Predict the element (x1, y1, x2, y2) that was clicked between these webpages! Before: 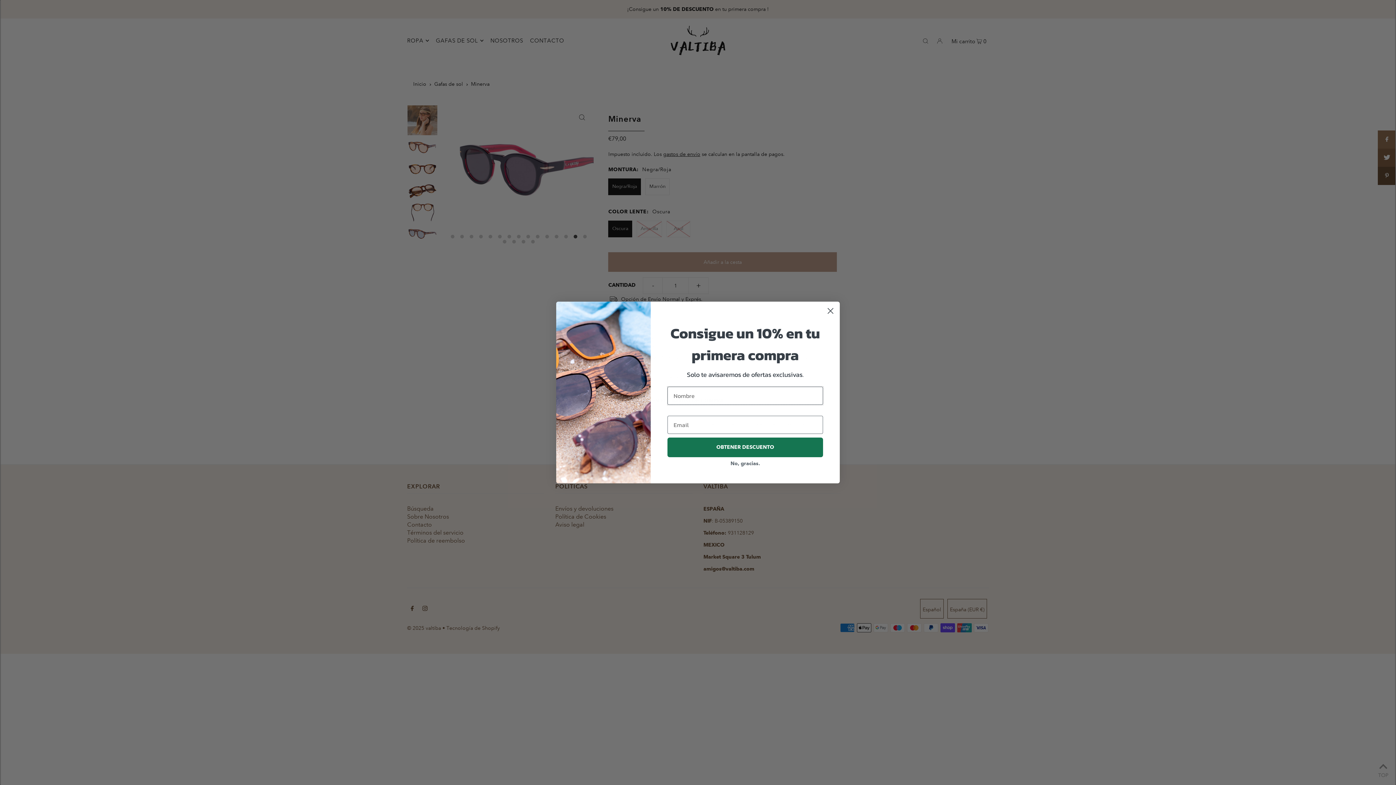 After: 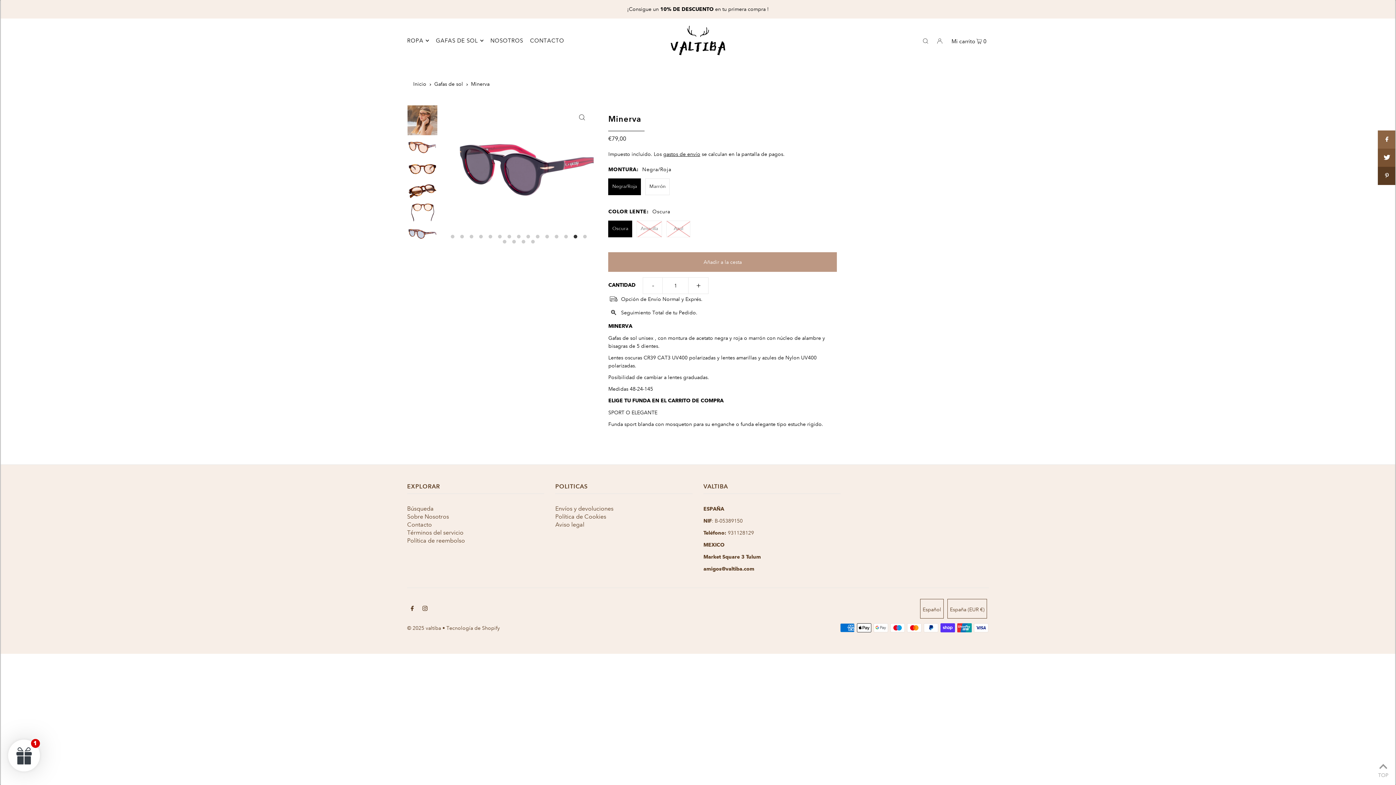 Action: label: Close dialog bbox: (824, 304, 837, 317)